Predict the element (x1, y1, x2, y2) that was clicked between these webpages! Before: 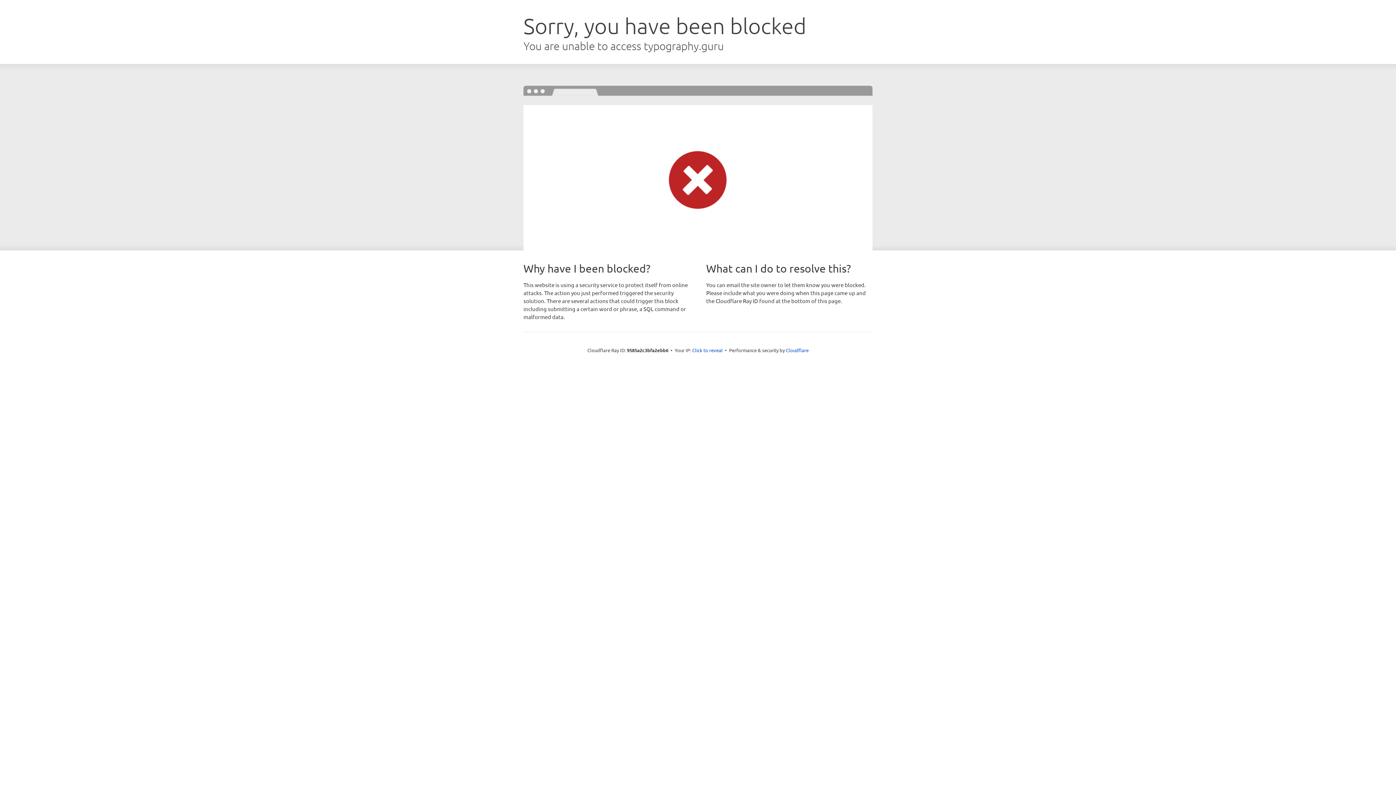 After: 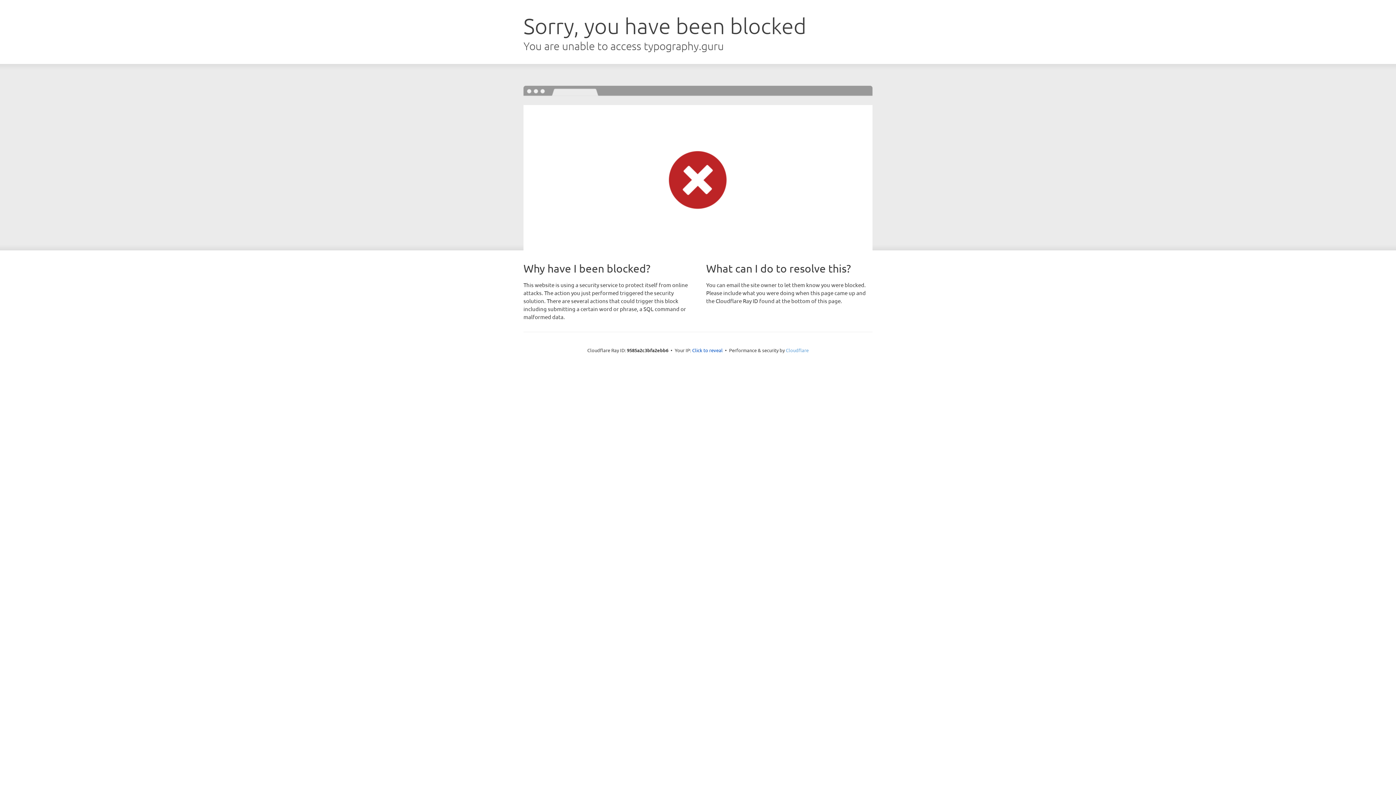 Action: bbox: (786, 347, 808, 353) label: Cloudflare